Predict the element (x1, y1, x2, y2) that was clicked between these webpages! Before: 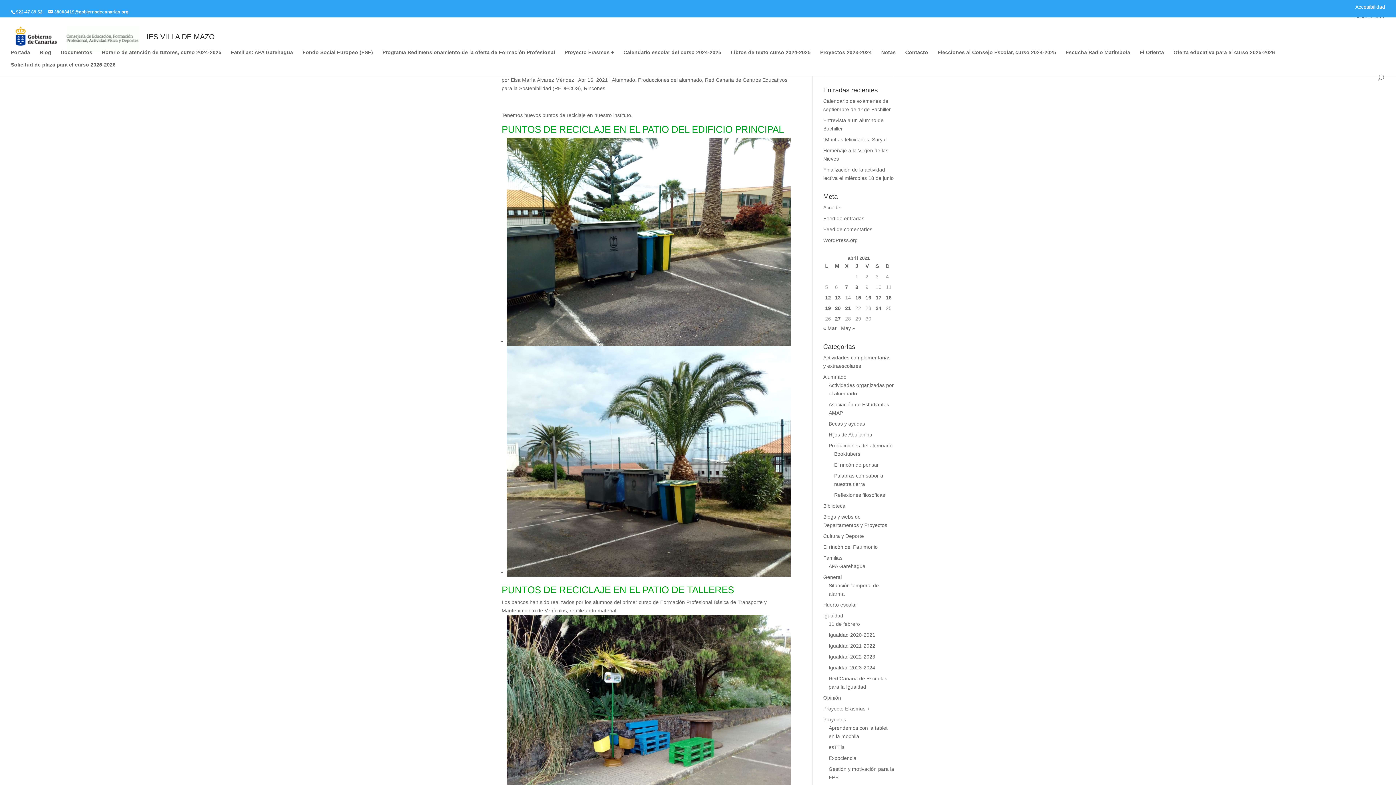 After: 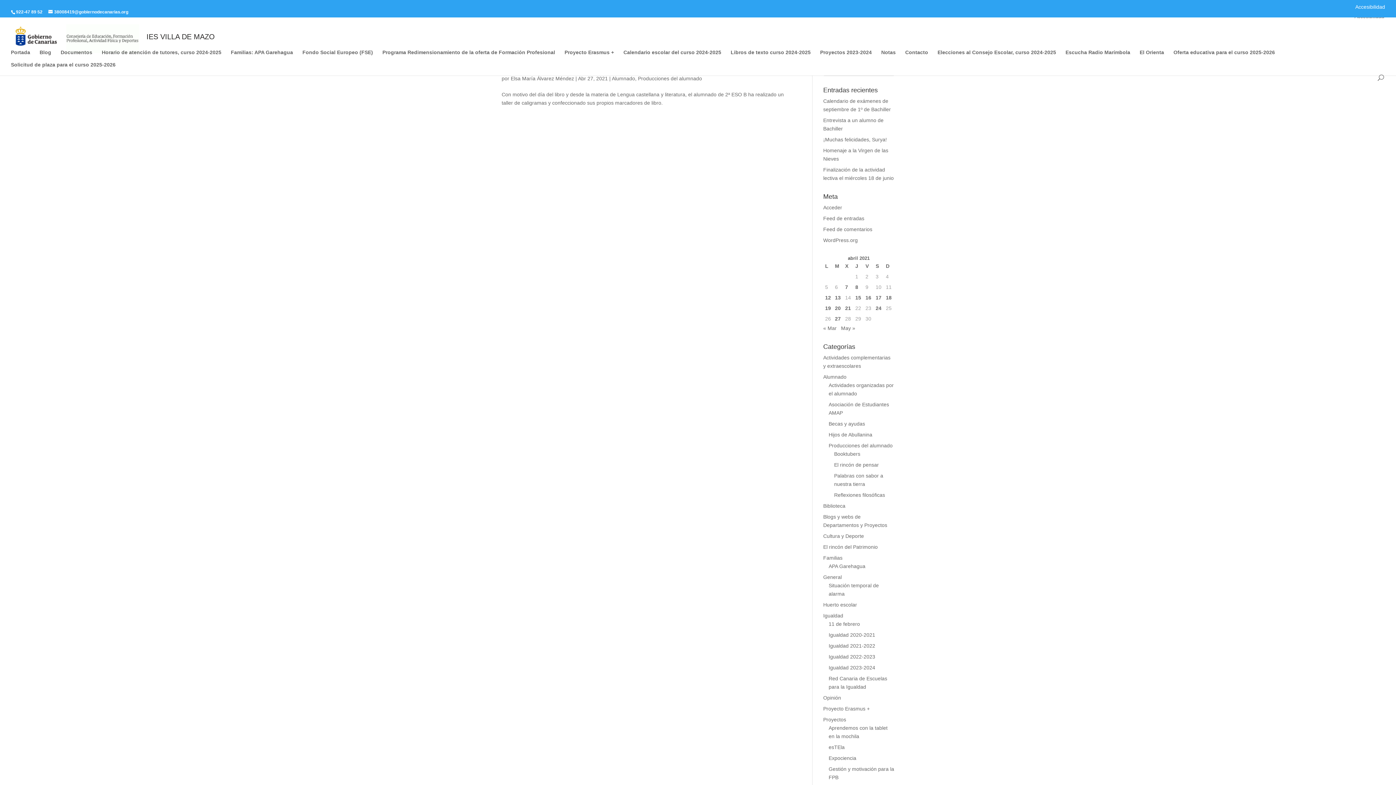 Action: label: Entradas publicadas el 27 de April de 2021 bbox: (835, 314, 841, 323)